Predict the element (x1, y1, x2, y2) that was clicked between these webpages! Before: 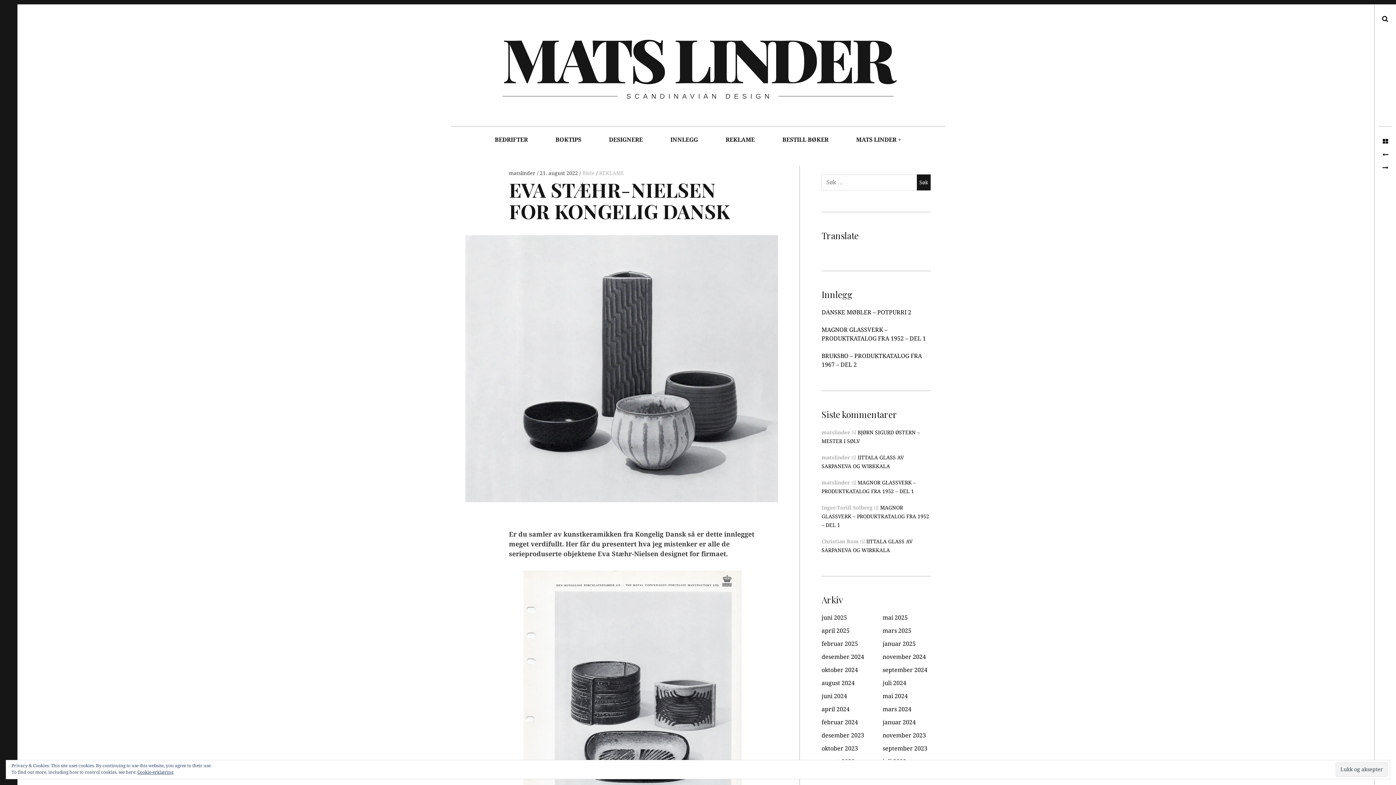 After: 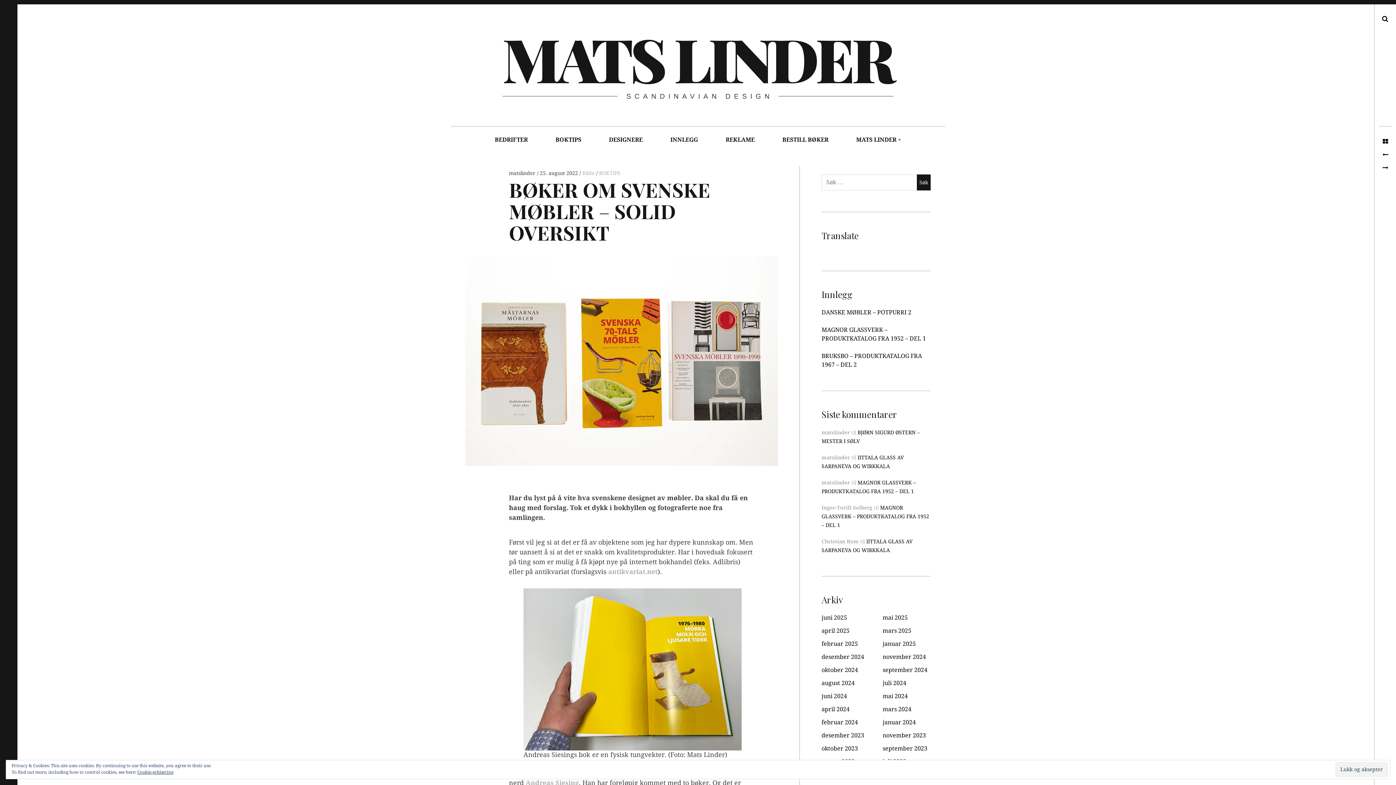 Action: label: BØKER OM SVENSKE MØBLER – SOLID OVERSIKT bbox: (1379, 161, 1392, 174)